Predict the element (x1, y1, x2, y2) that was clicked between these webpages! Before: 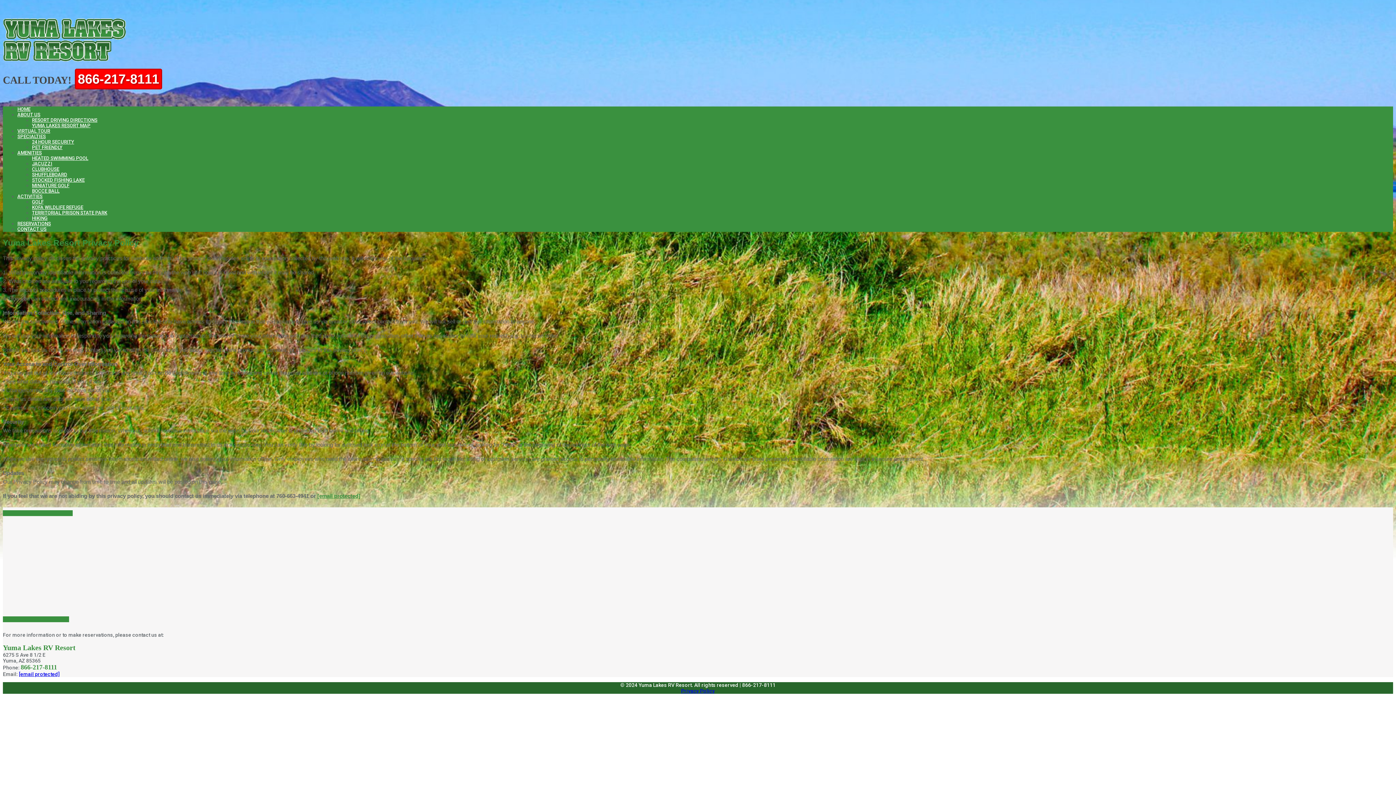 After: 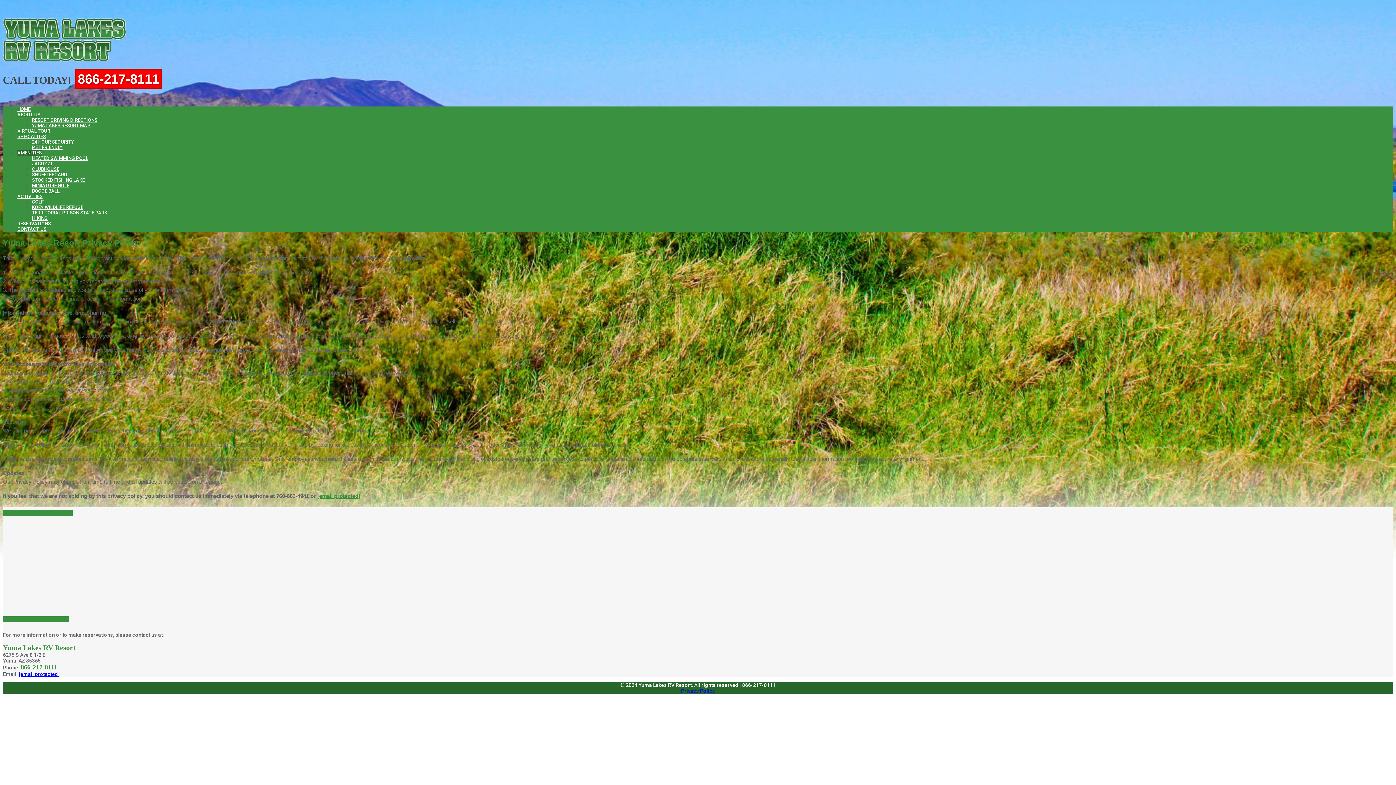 Action: label: AMENITIES bbox: (17, 150, 41, 155)